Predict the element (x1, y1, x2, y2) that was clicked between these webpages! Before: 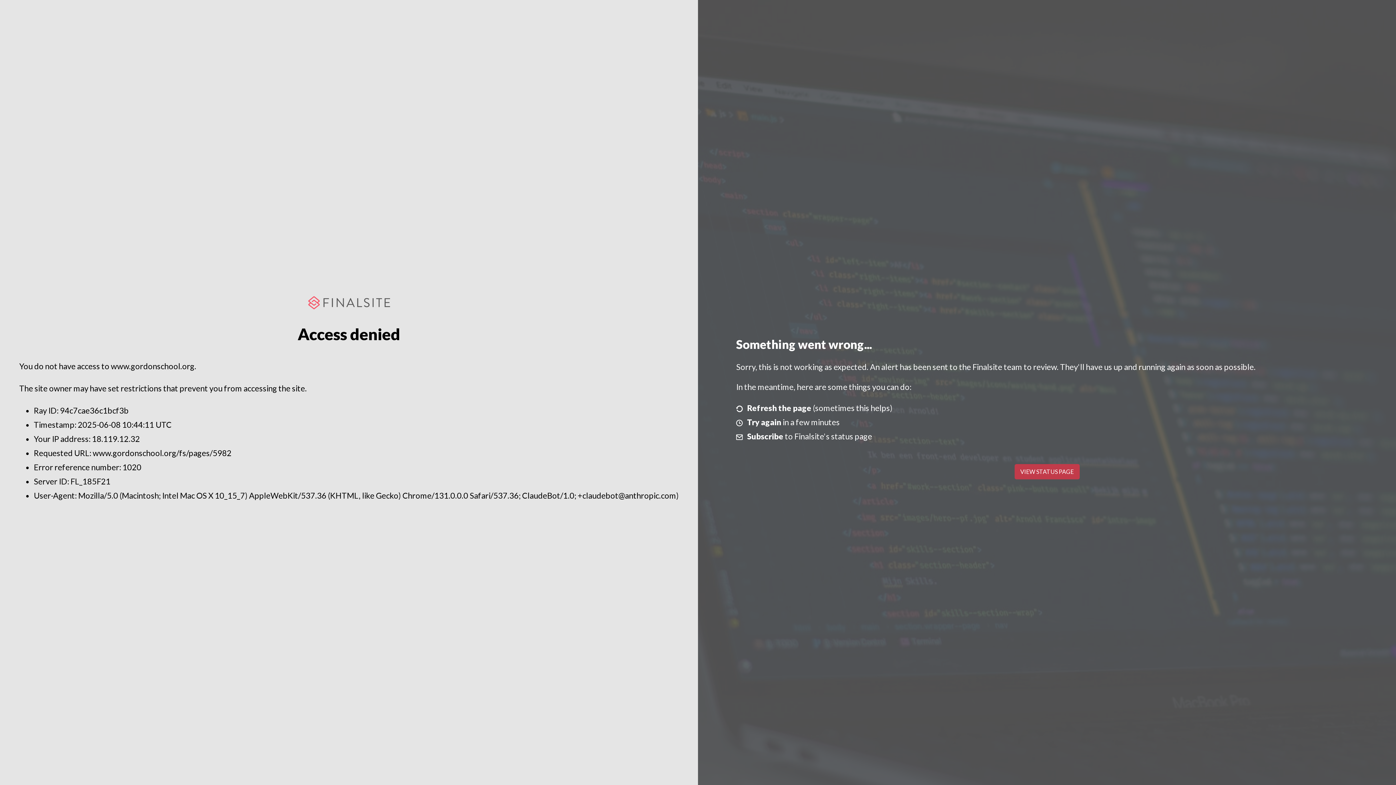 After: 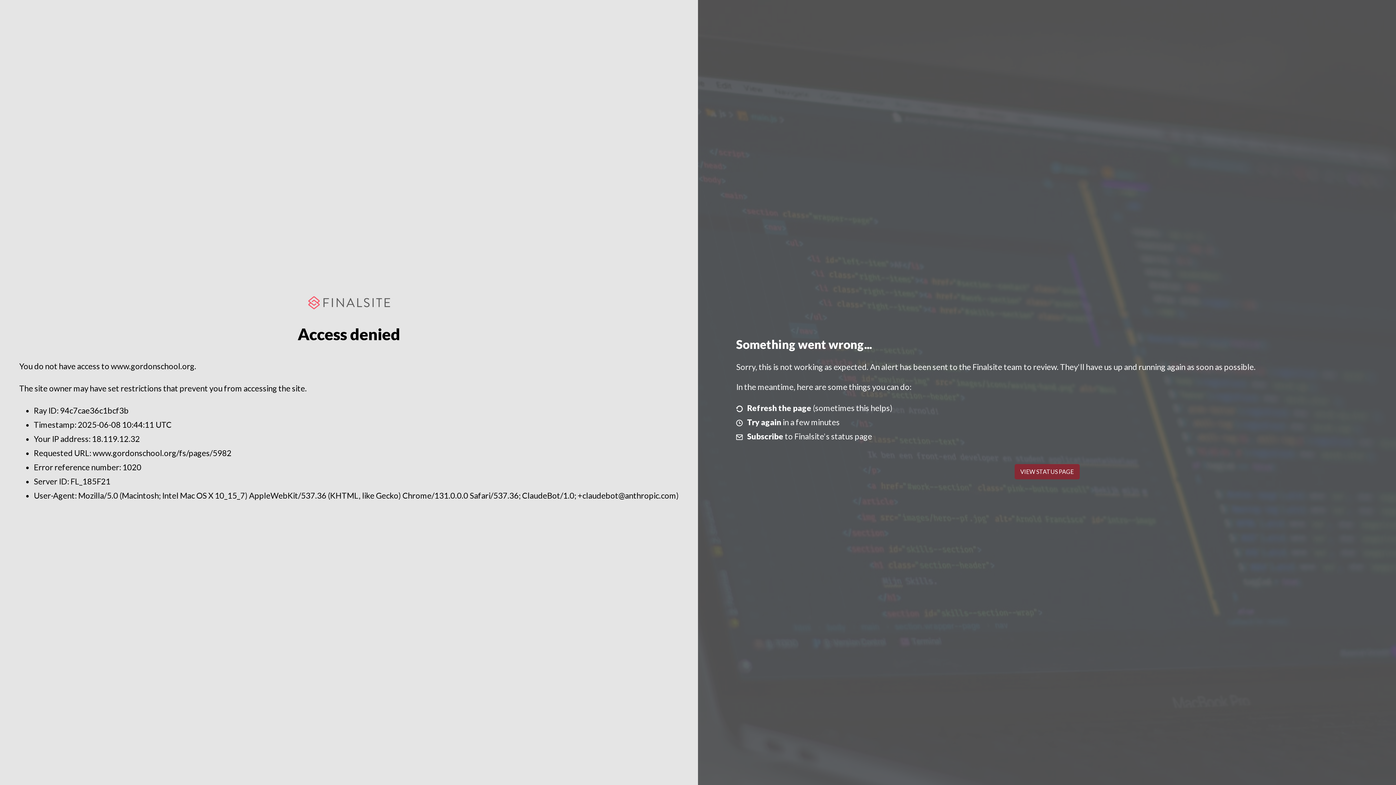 Action: bbox: (1014, 464, 1079, 479) label: VIEW STATUS PAGE